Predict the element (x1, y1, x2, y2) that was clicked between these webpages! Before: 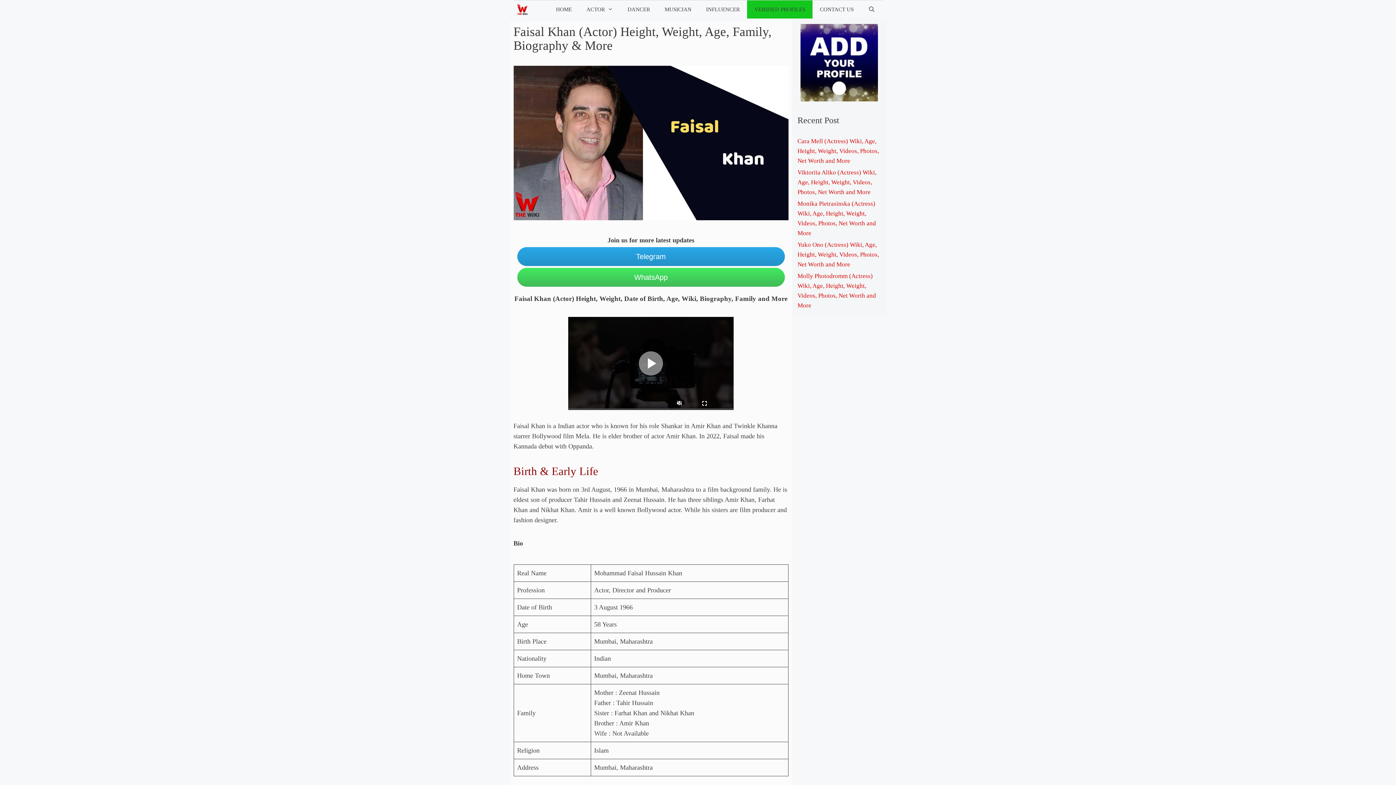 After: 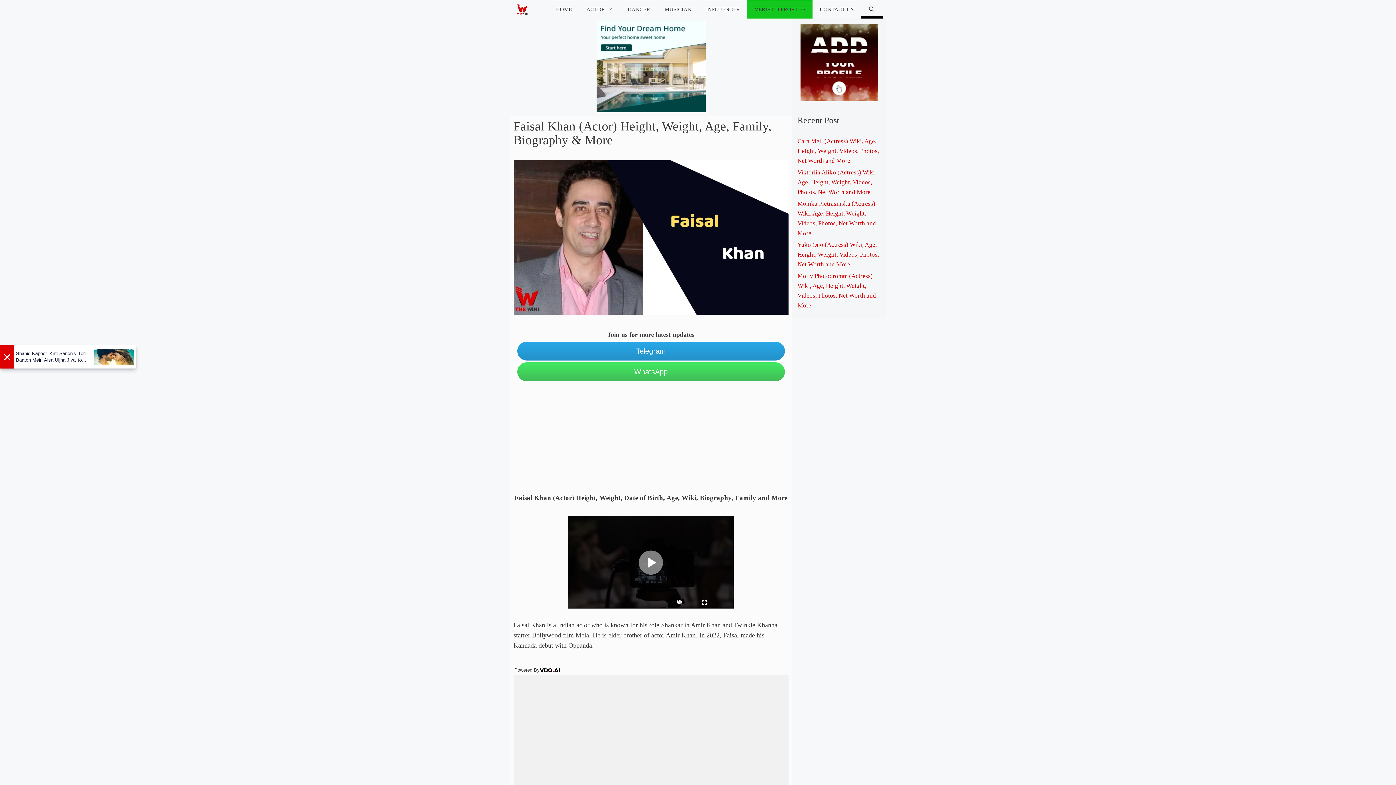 Action: bbox: (861, 0, 882, 18) label: Open Search Bar